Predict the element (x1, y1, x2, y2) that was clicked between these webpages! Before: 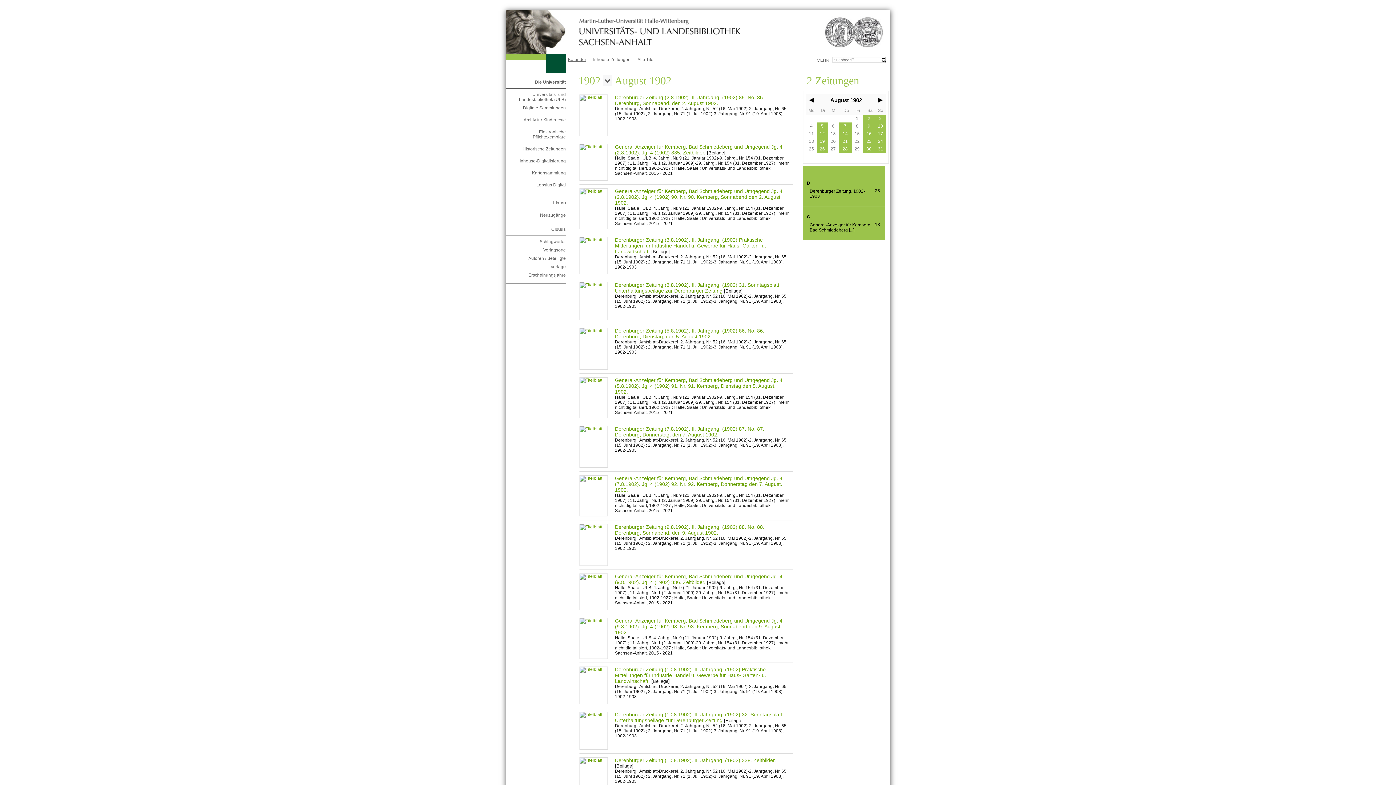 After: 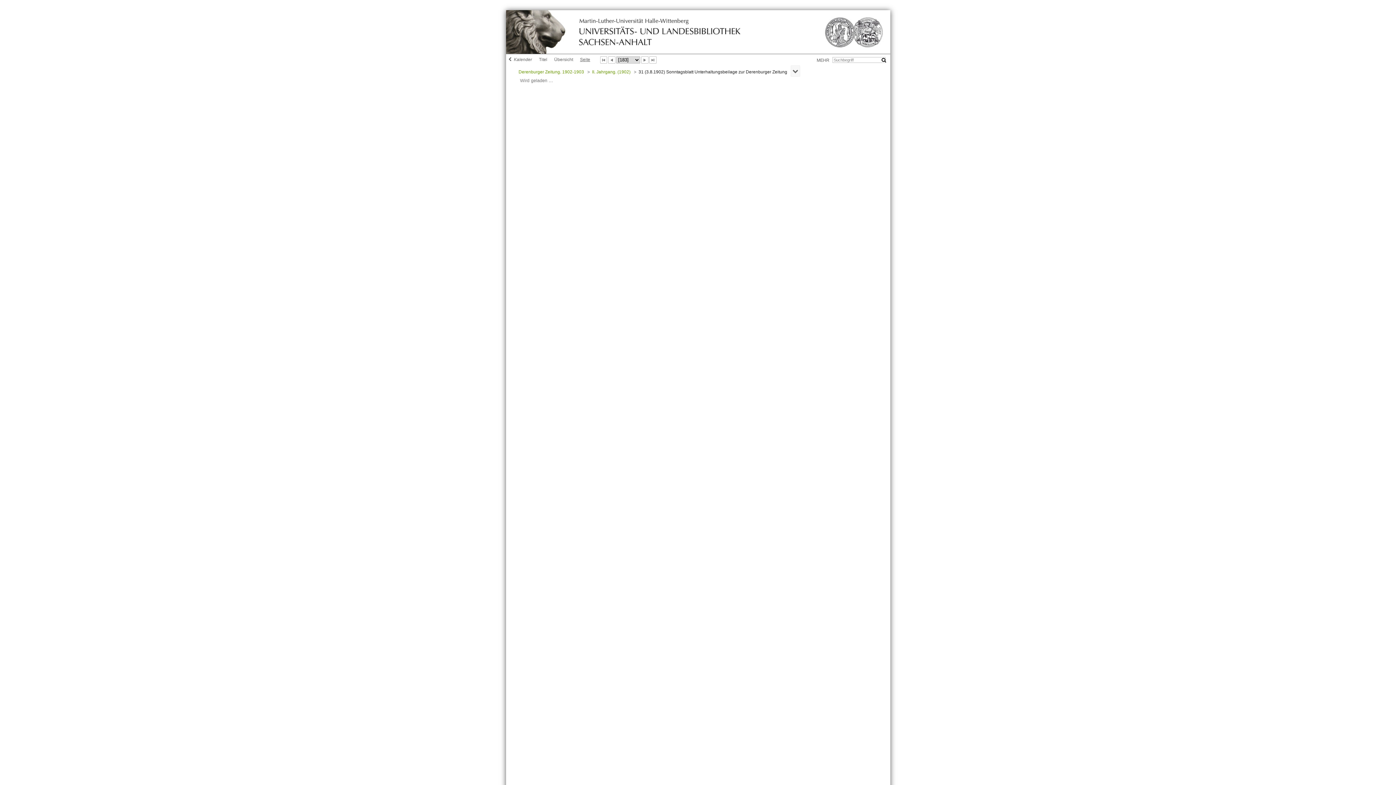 Action: bbox: (579, 282, 607, 320)